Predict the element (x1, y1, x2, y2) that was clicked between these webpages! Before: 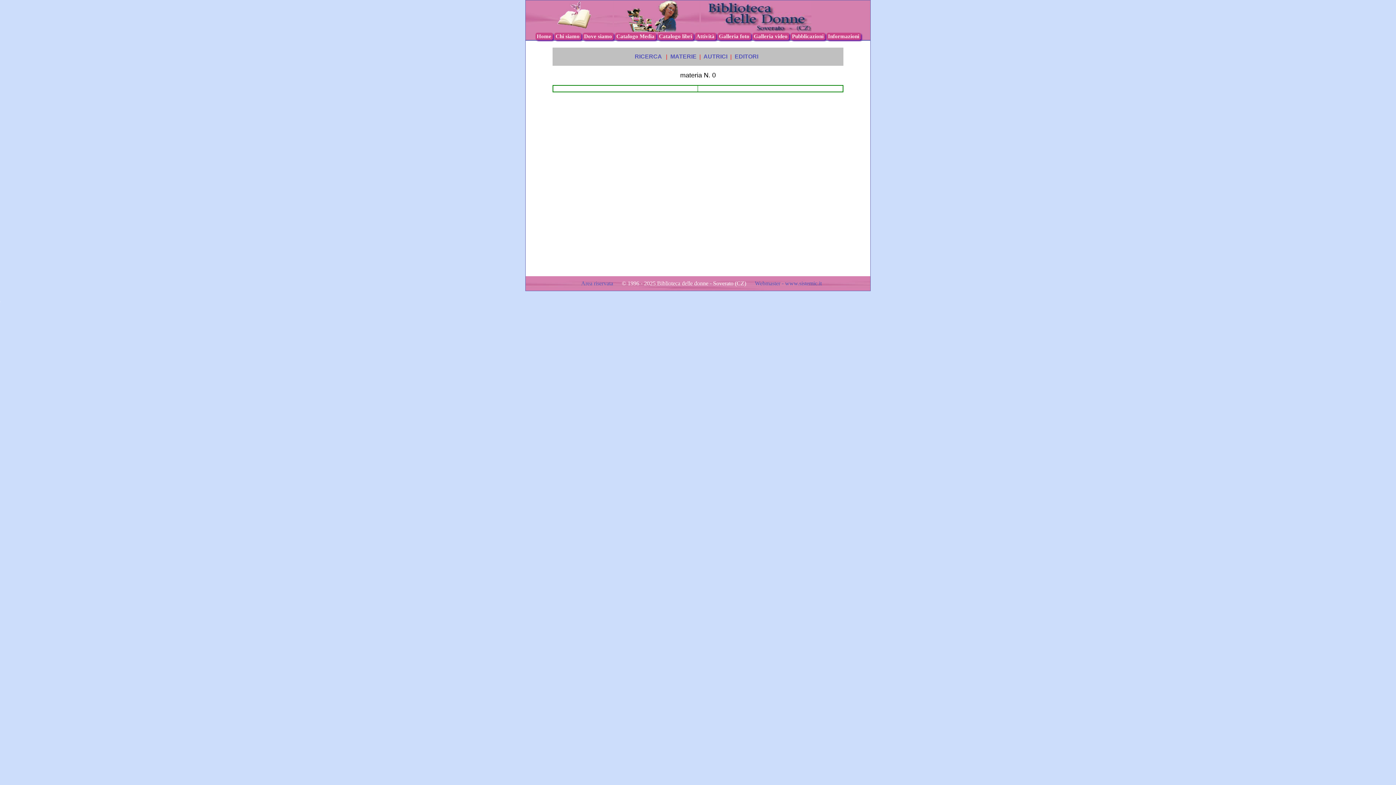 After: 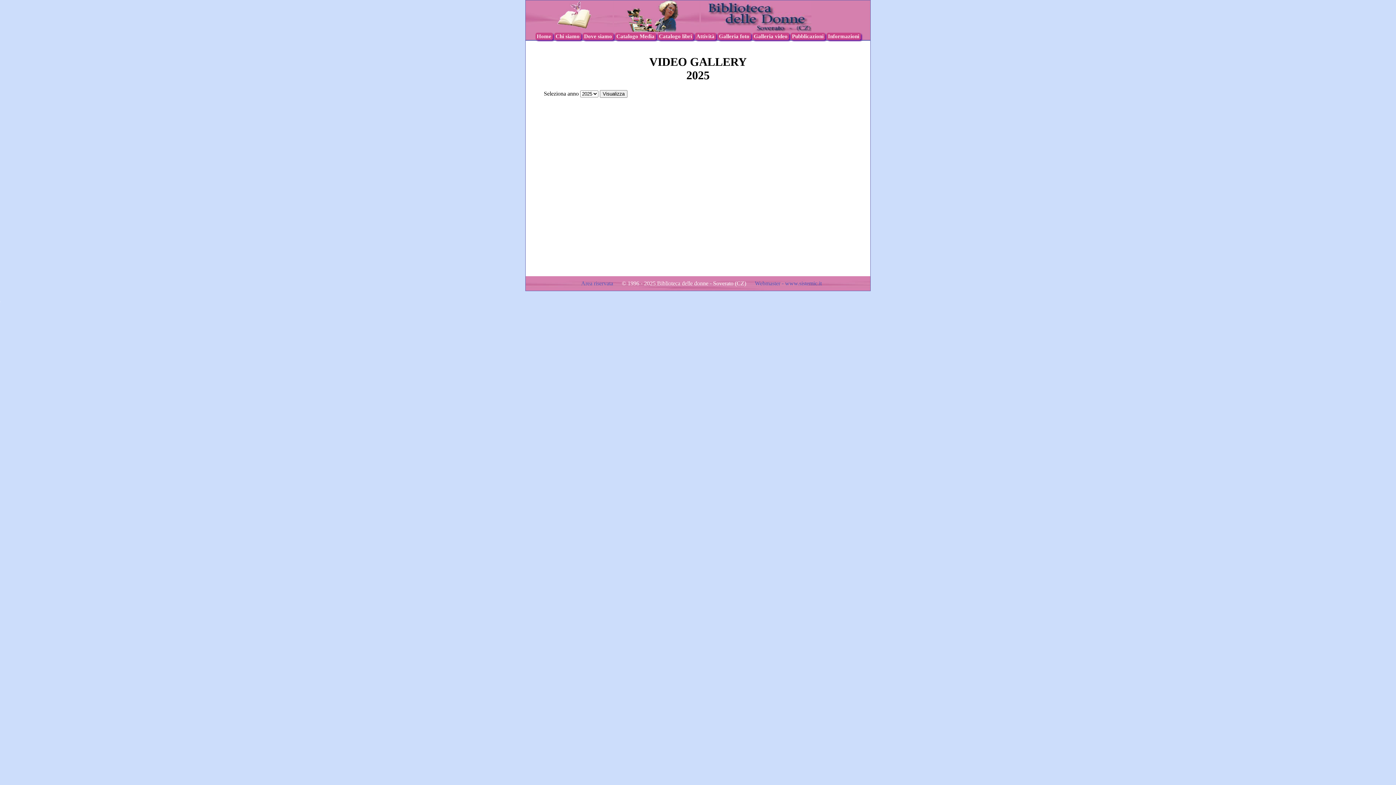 Action: label: Galleria video bbox: (752, 32, 789, 40)